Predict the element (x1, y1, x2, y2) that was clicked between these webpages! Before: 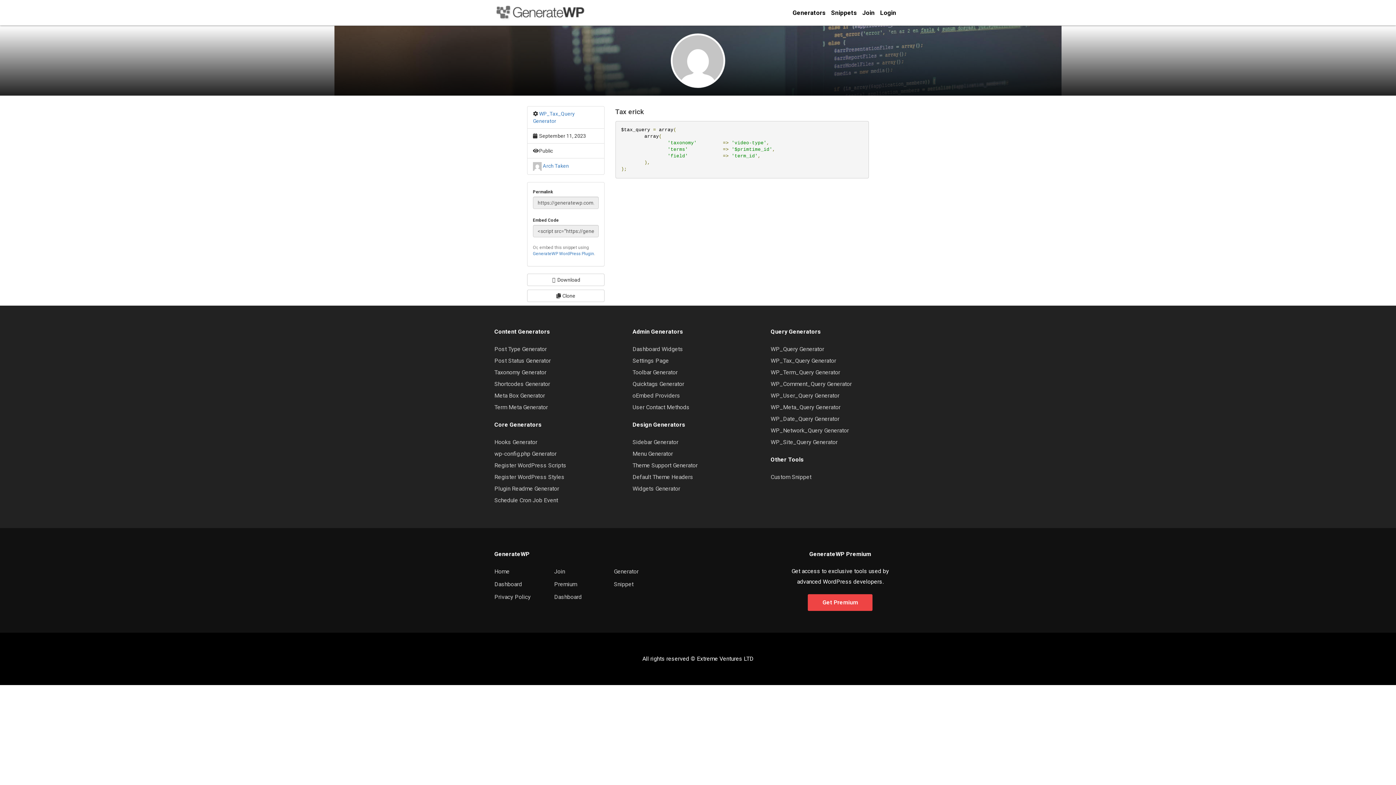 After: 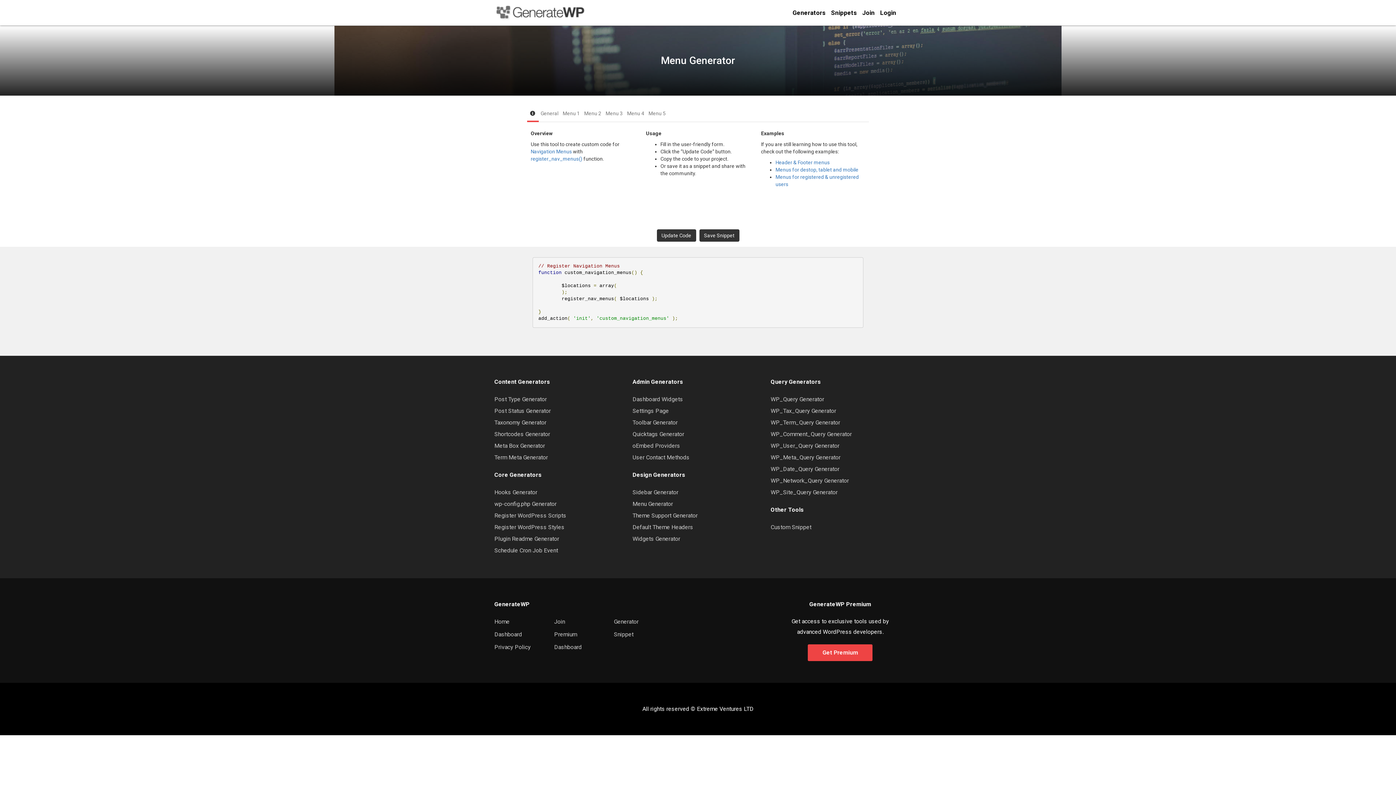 Action: bbox: (632, 448, 763, 460) label: Menu Generator